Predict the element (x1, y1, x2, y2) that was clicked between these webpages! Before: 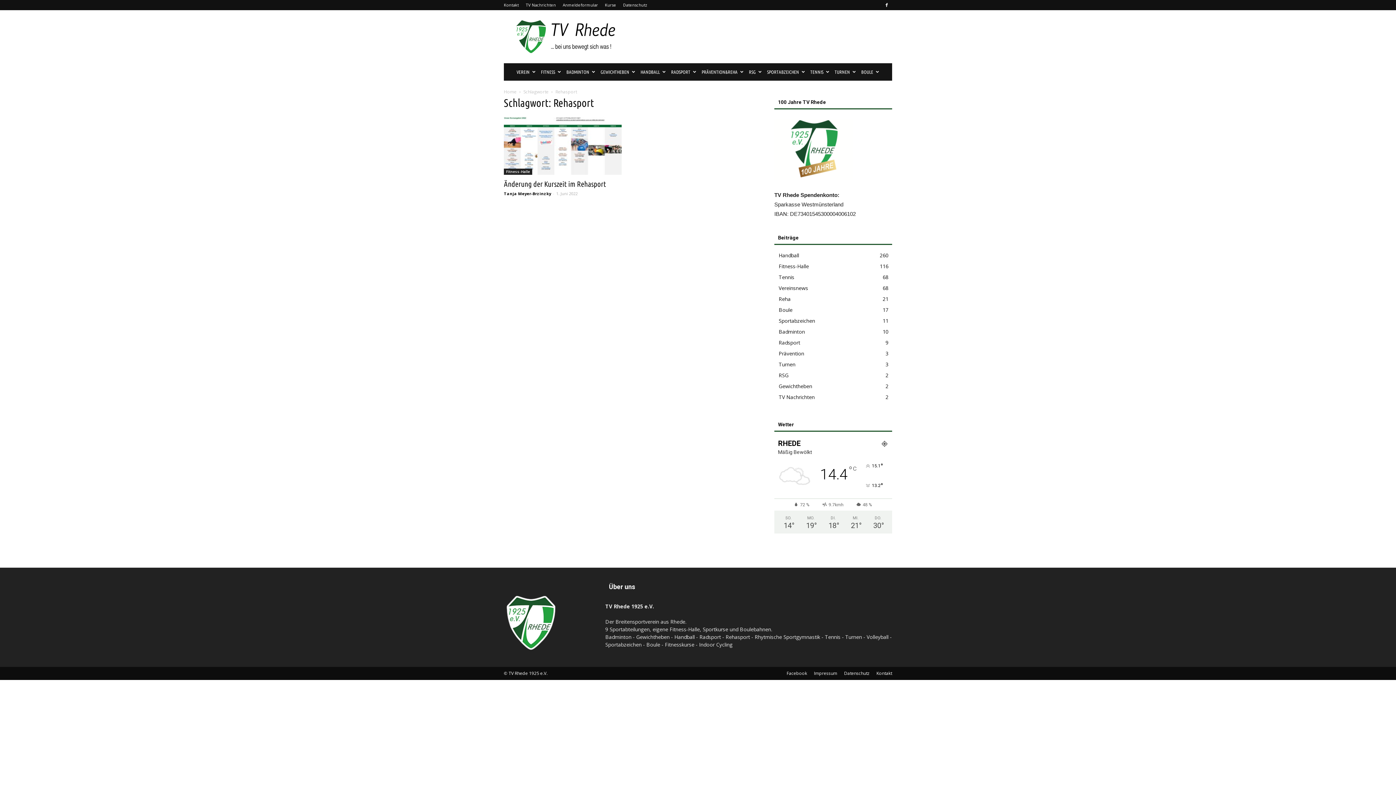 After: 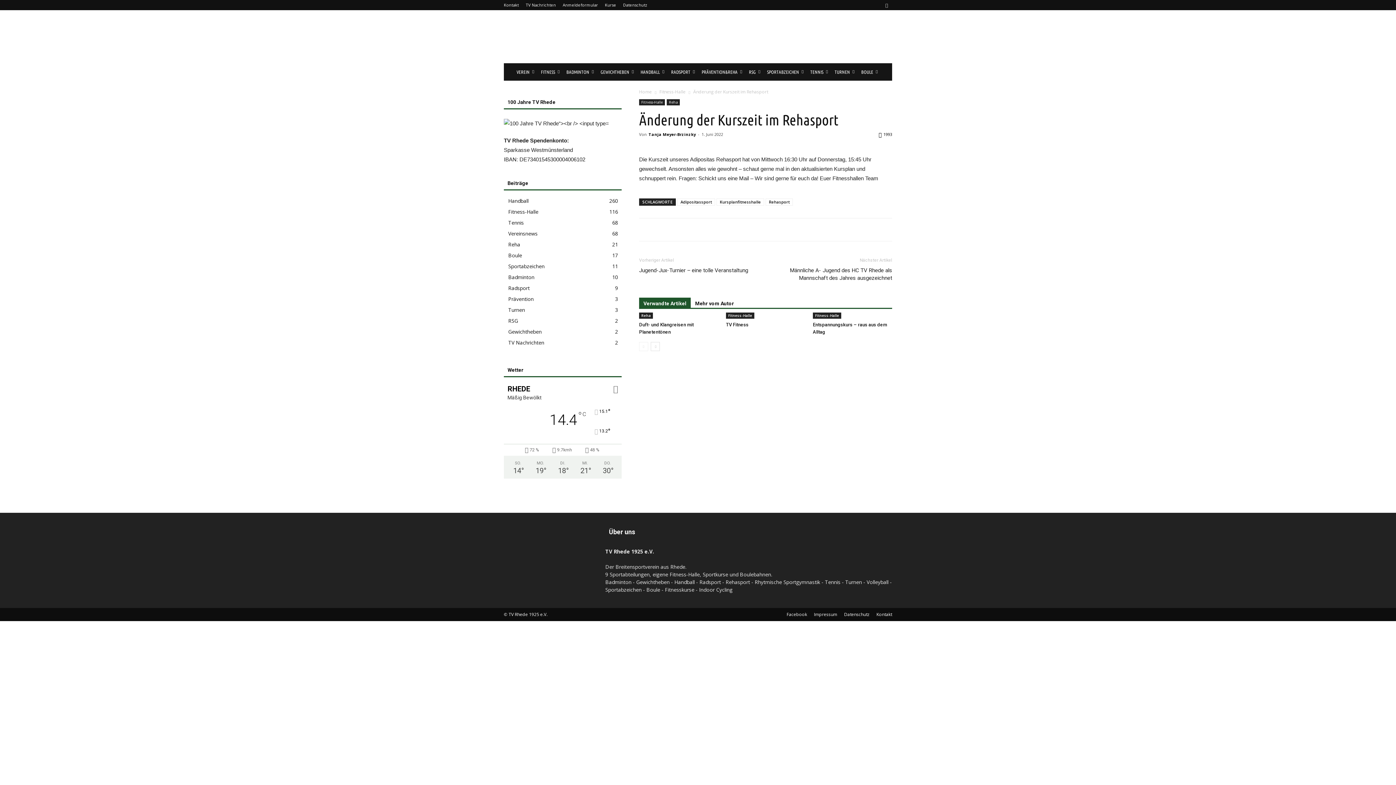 Action: bbox: (504, 179, 606, 188) label: Änderung der Kurszeit im Rehasport